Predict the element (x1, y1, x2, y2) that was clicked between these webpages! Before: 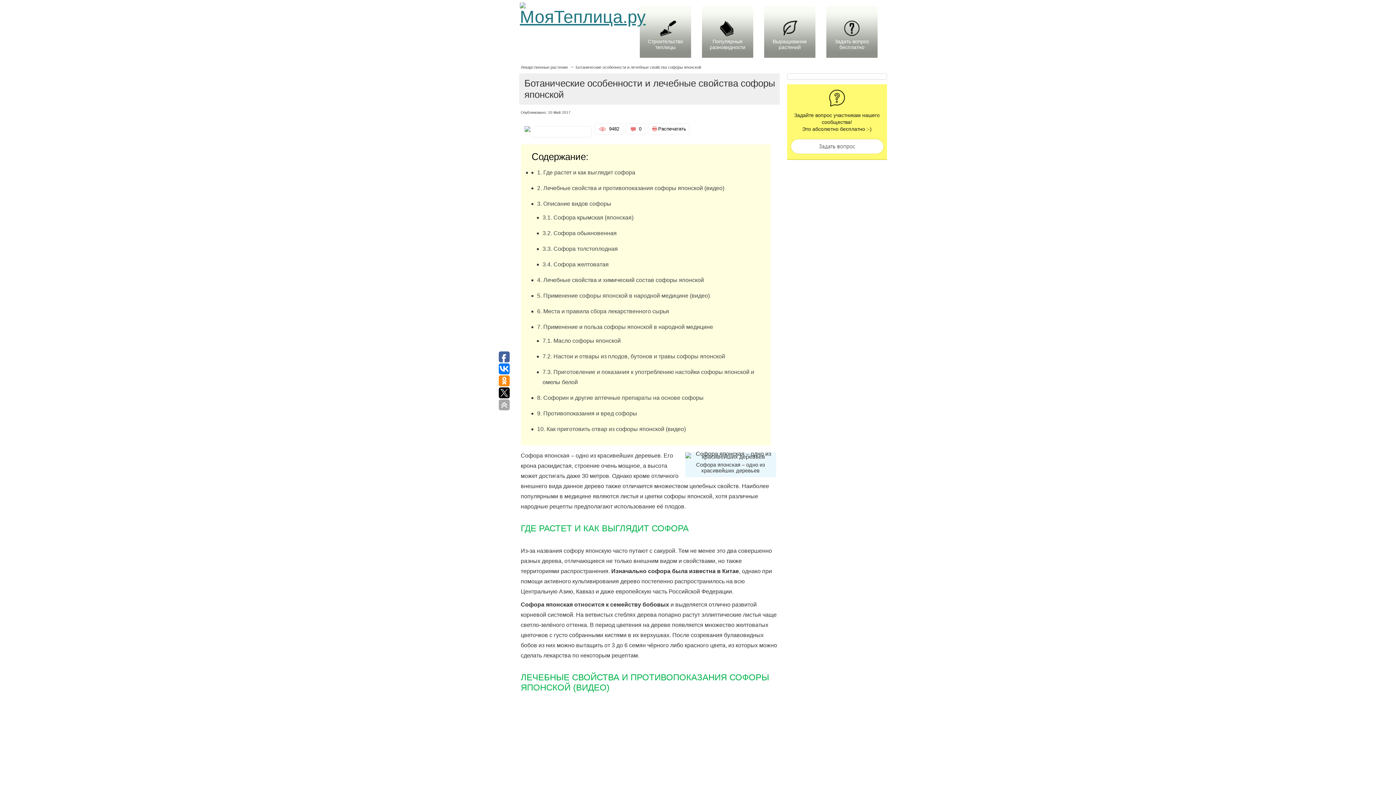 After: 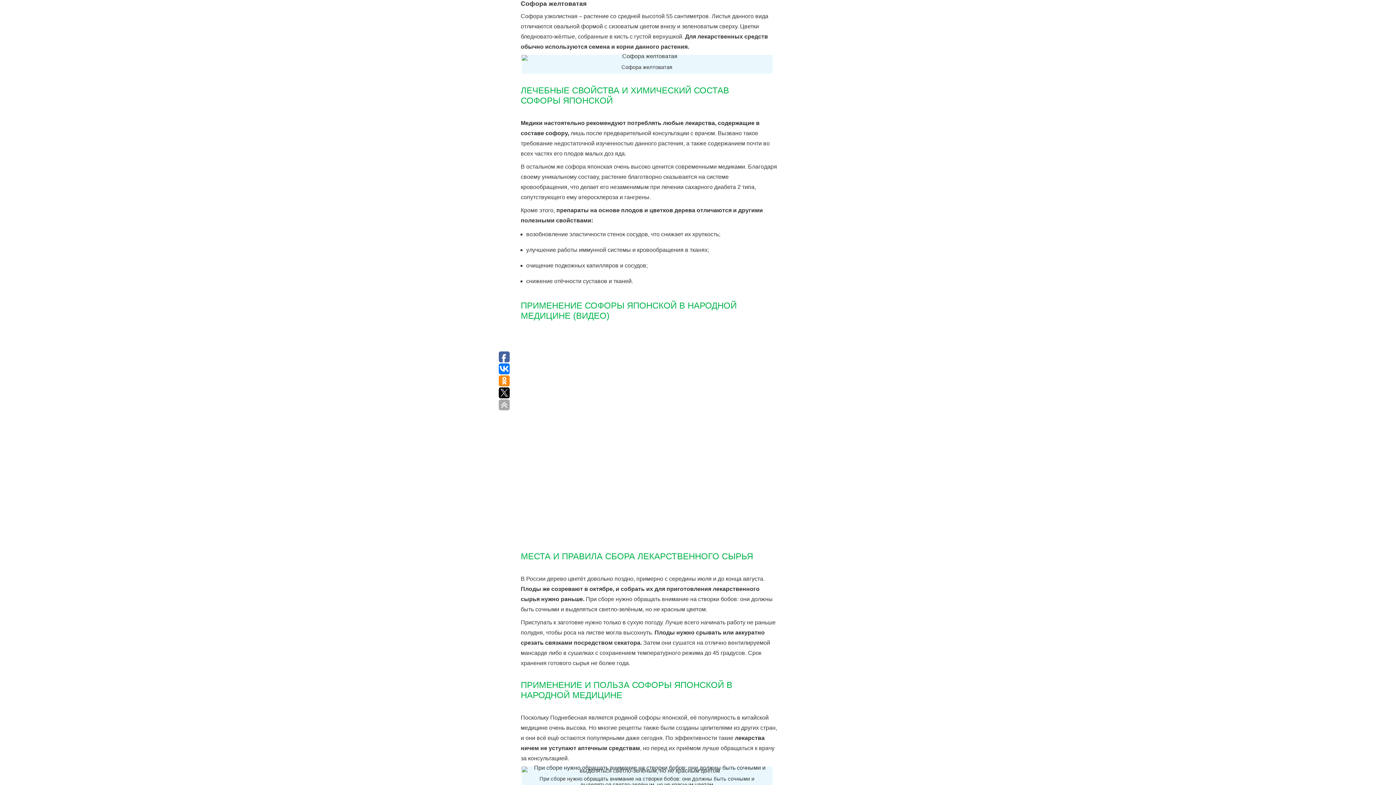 Action: bbox: (542, 261, 608, 267) label: 3.4. Софора желтоватая